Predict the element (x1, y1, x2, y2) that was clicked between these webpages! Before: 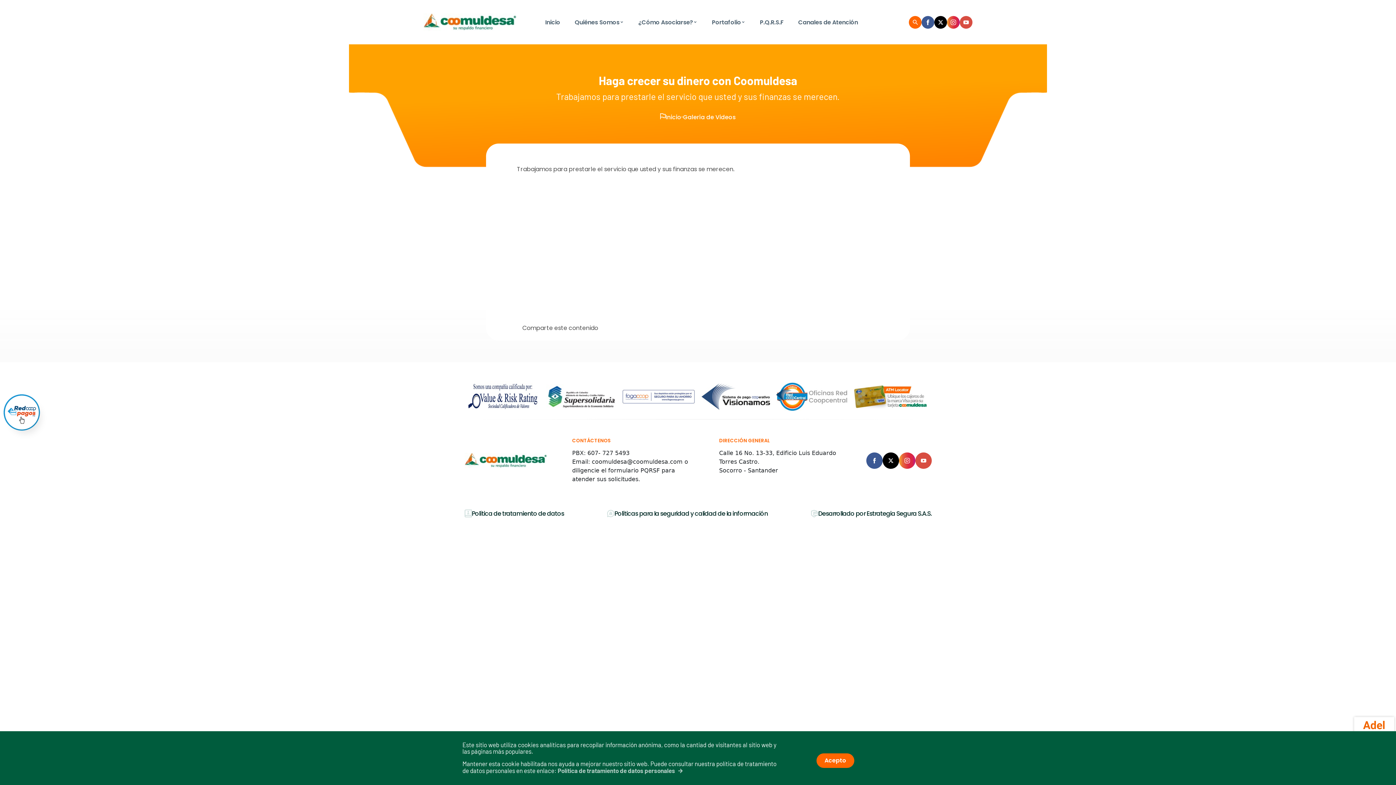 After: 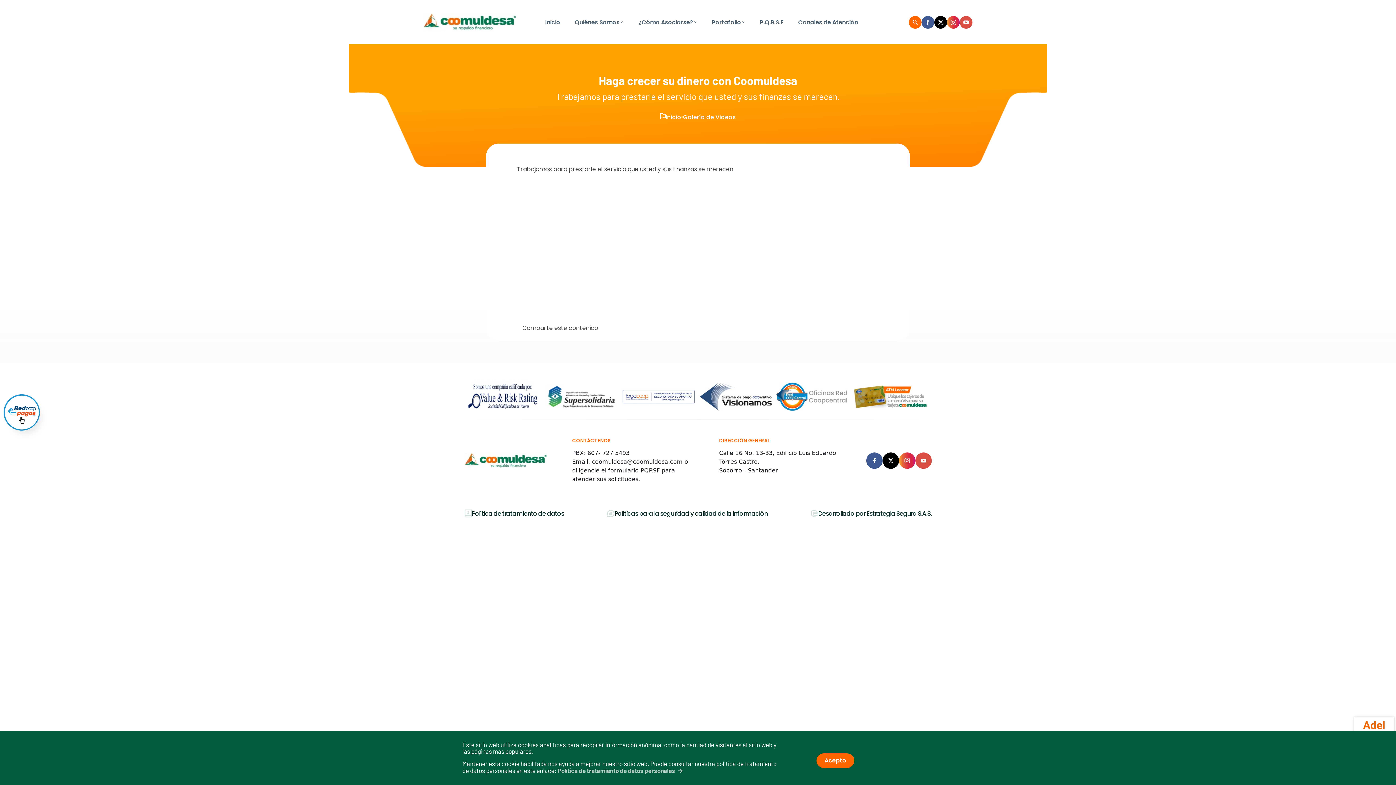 Action: bbox: (699, 383, 772, 410)